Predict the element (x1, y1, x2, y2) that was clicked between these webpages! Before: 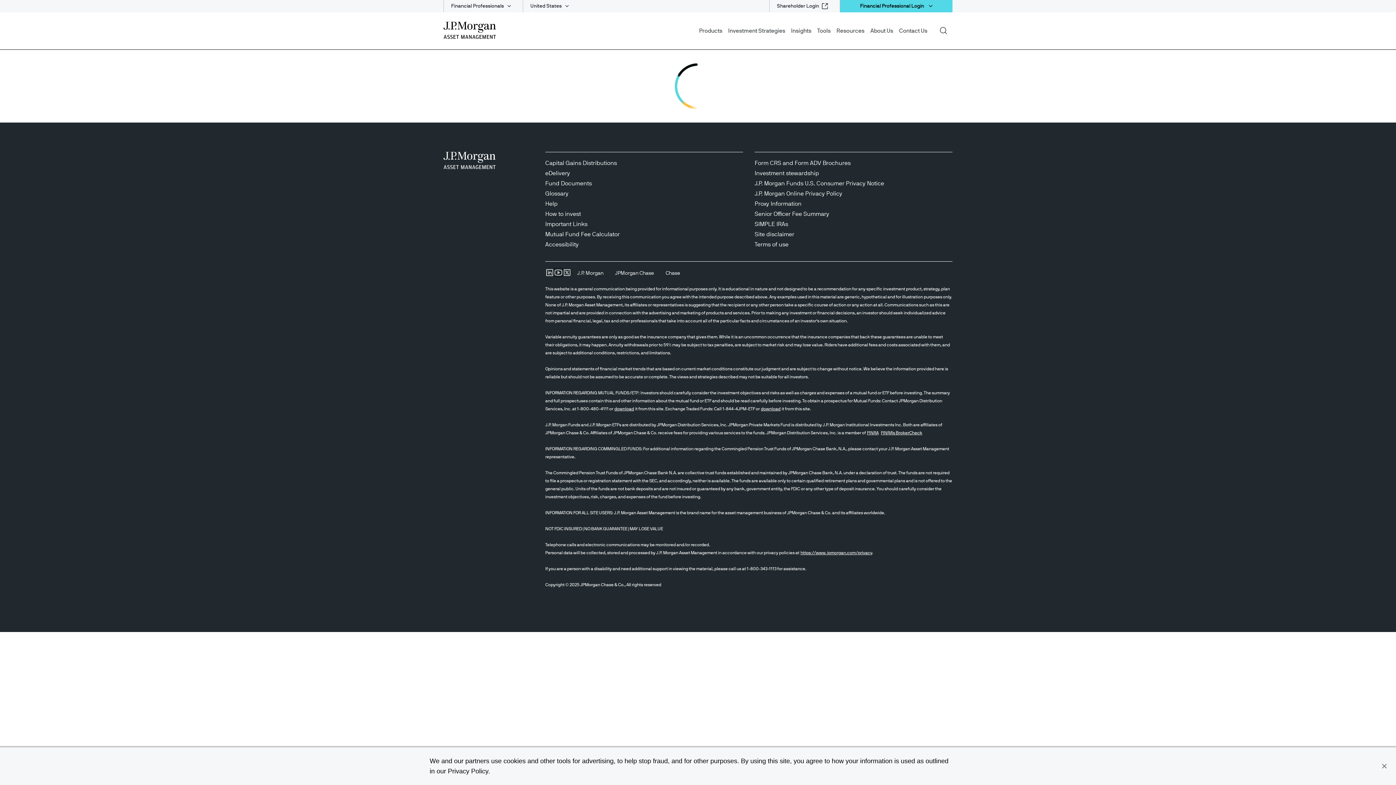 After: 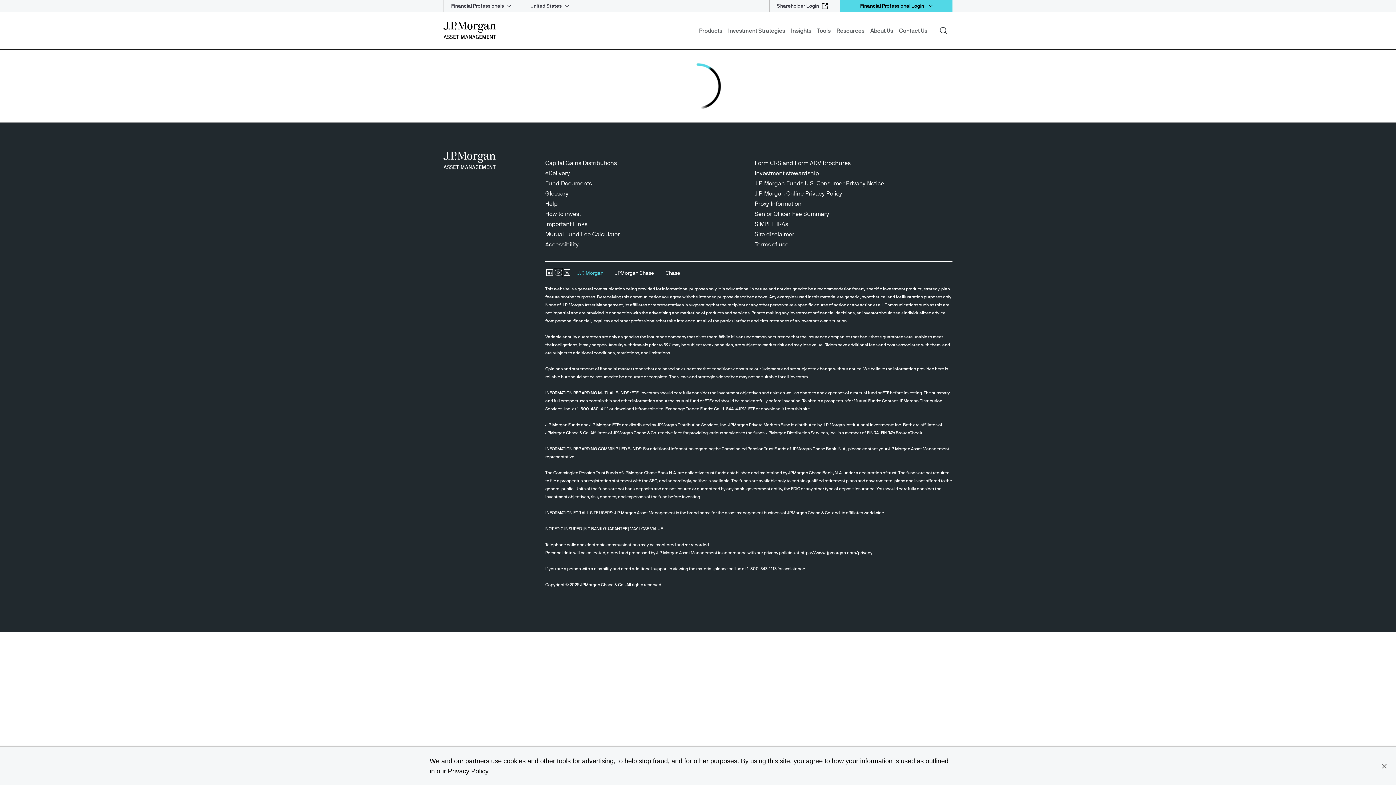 Action: label: J.P. MorganJ.P. Morgan bbox: (571, 264, 609, 282)